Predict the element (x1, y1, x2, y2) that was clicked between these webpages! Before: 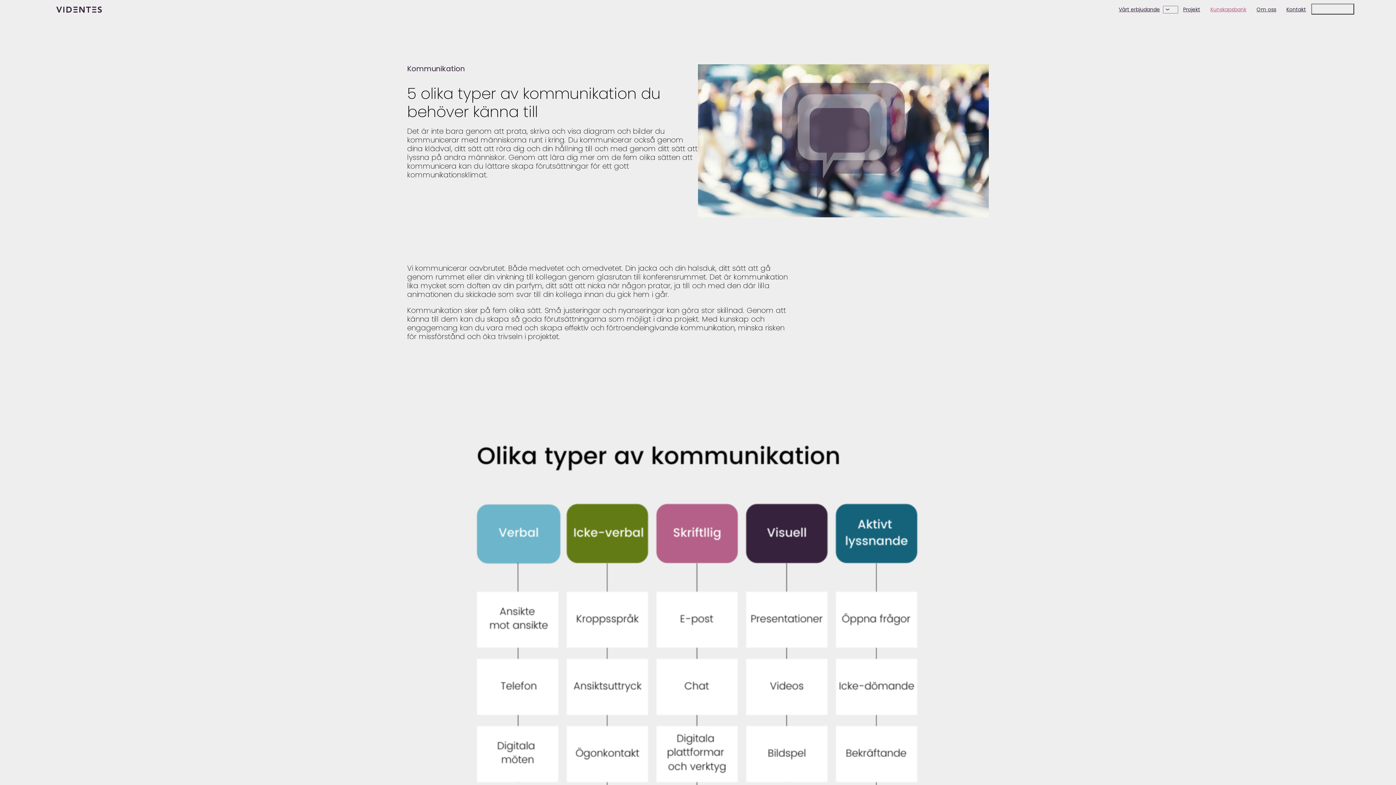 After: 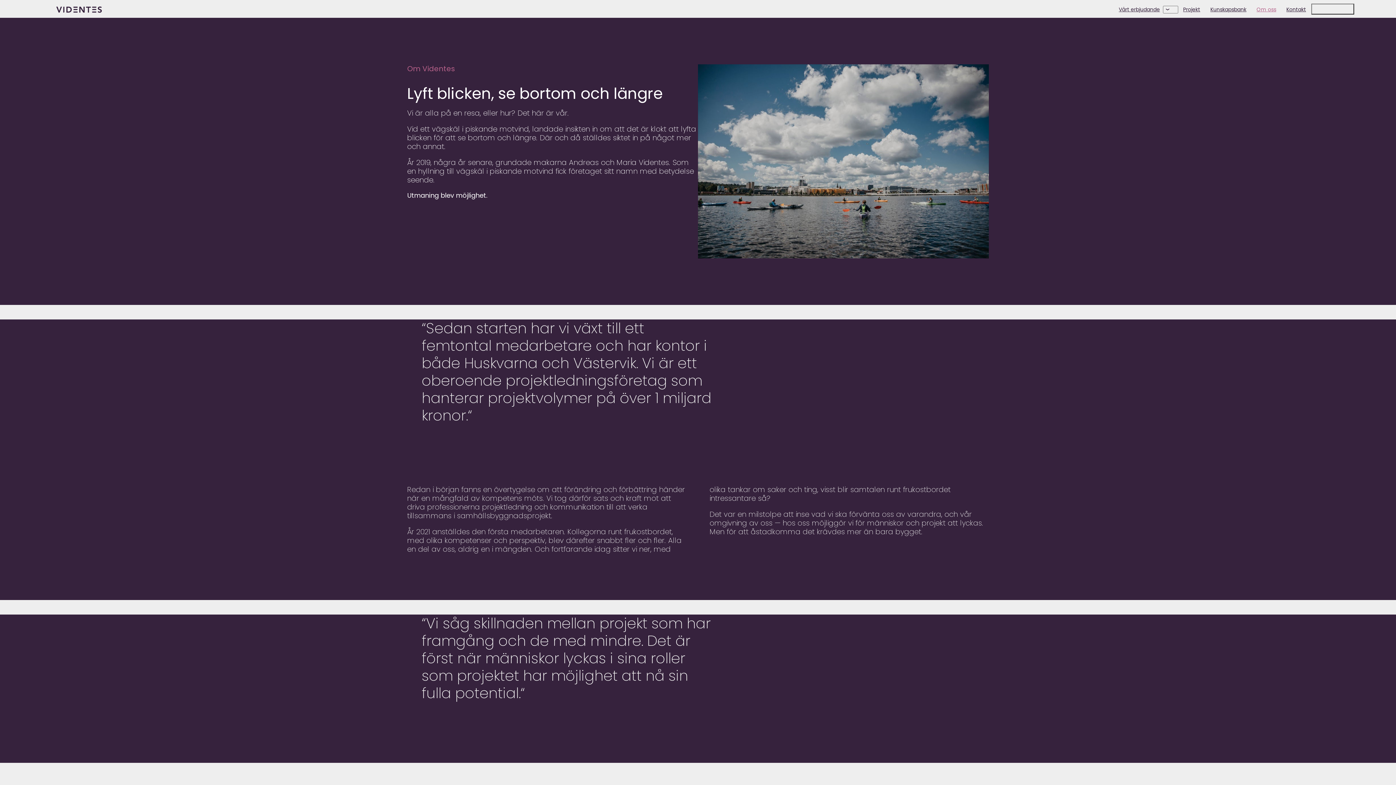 Action: label: Om oss bbox: (1251, 0, 1281, 18)